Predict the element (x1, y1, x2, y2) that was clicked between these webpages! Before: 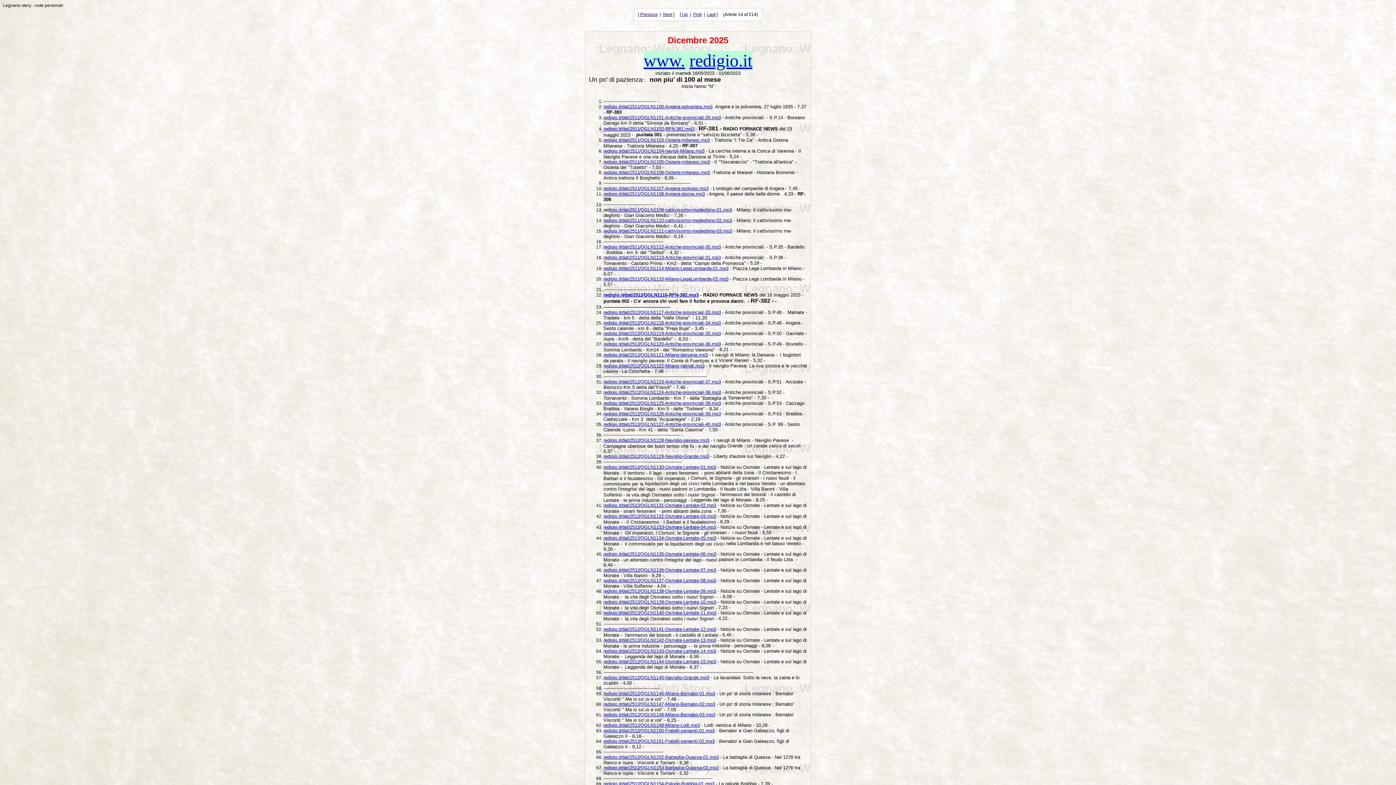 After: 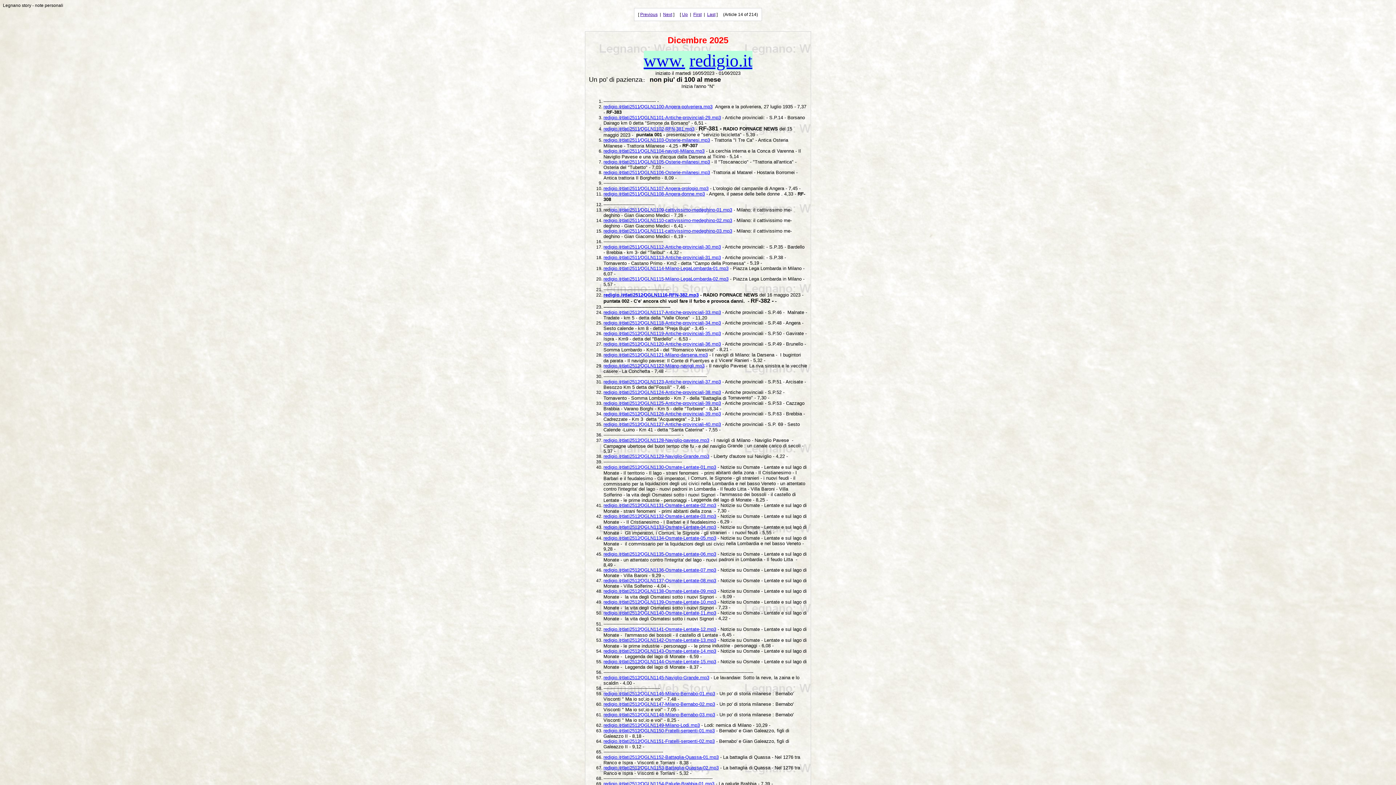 Action: bbox: (603, 600, 716, 605) label: redigio.it⁄dati2512⁄QGLN1139-Osmate-Lentate-10.mp3